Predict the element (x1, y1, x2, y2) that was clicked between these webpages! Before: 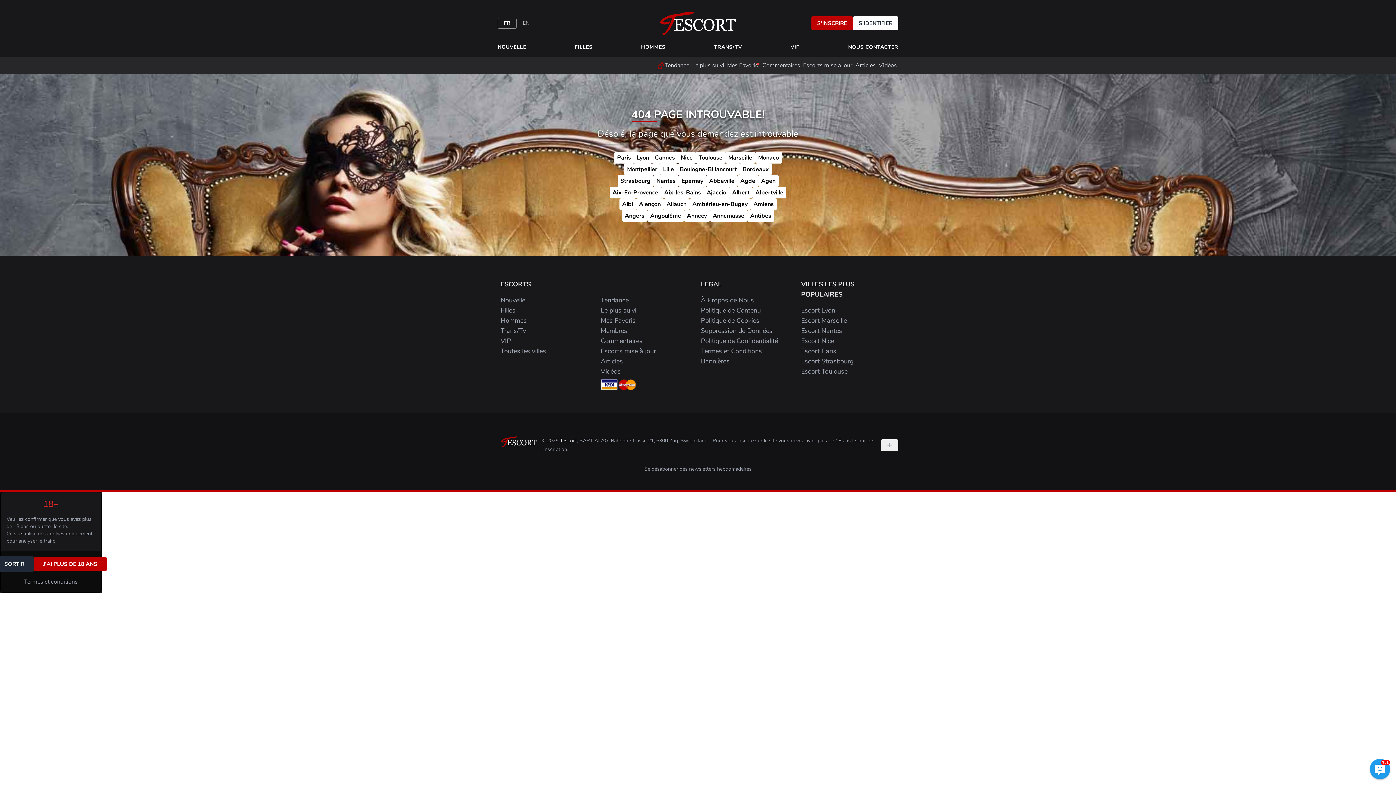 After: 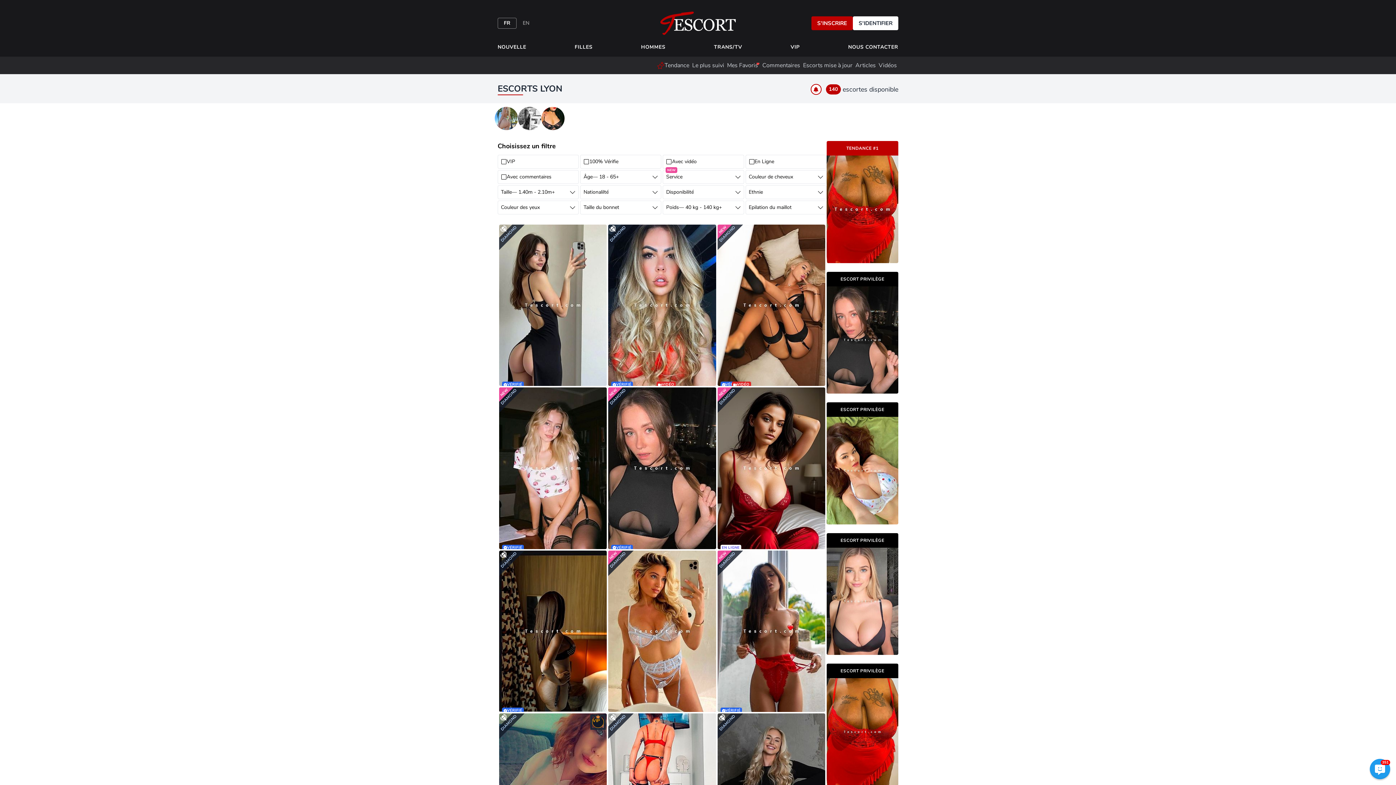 Action: label: Lyon bbox: (634, 152, 652, 163)